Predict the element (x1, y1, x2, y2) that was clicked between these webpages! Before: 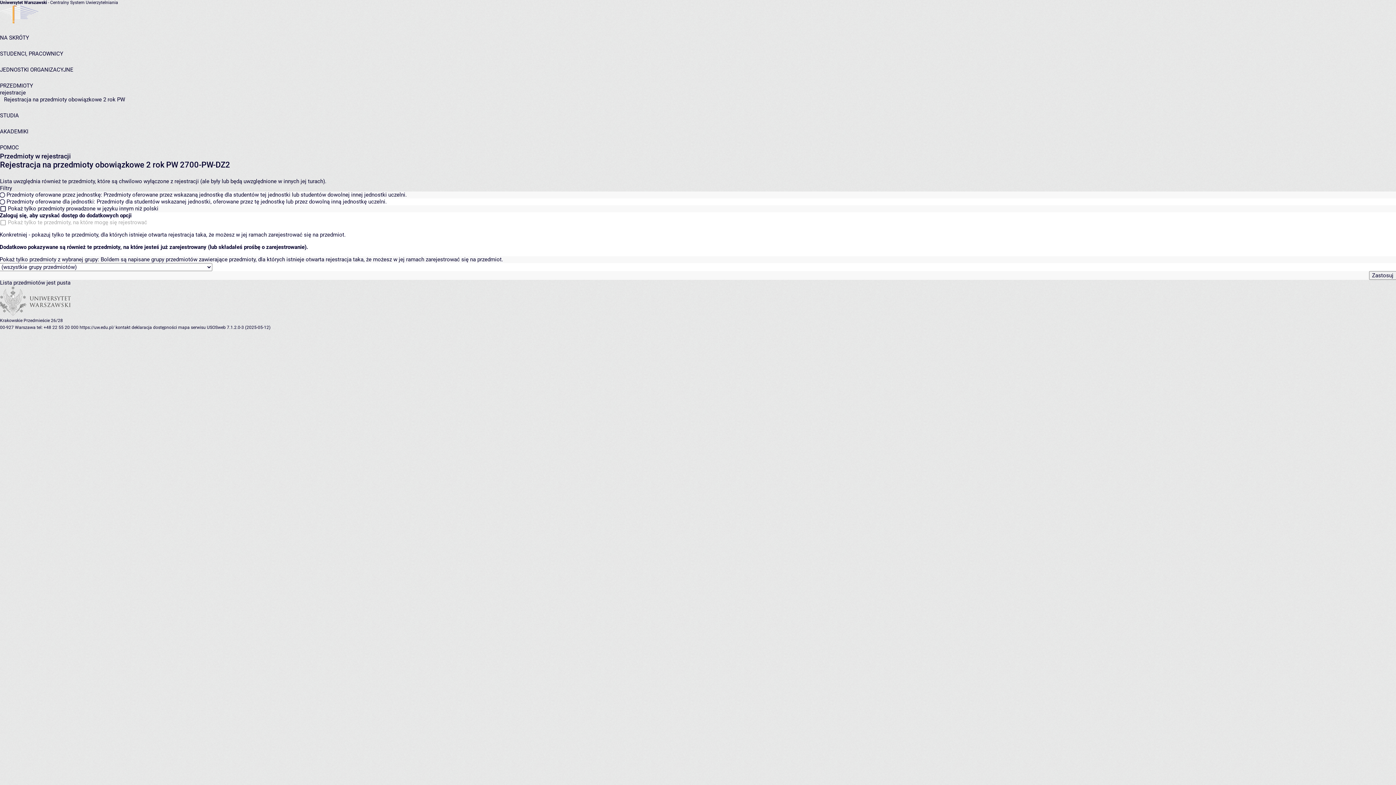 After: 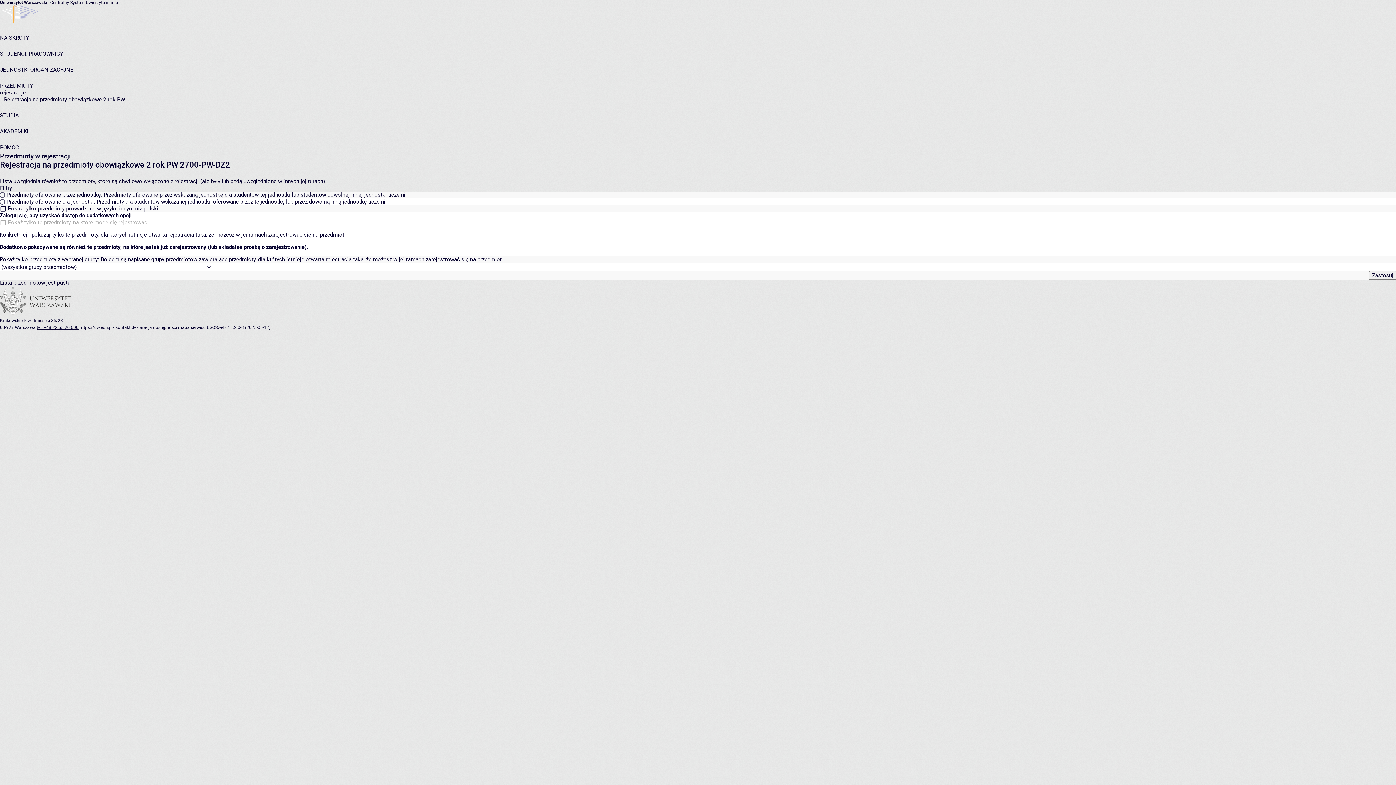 Action: label: tel: +48 22 55 20 000 bbox: (36, 325, 78, 330)